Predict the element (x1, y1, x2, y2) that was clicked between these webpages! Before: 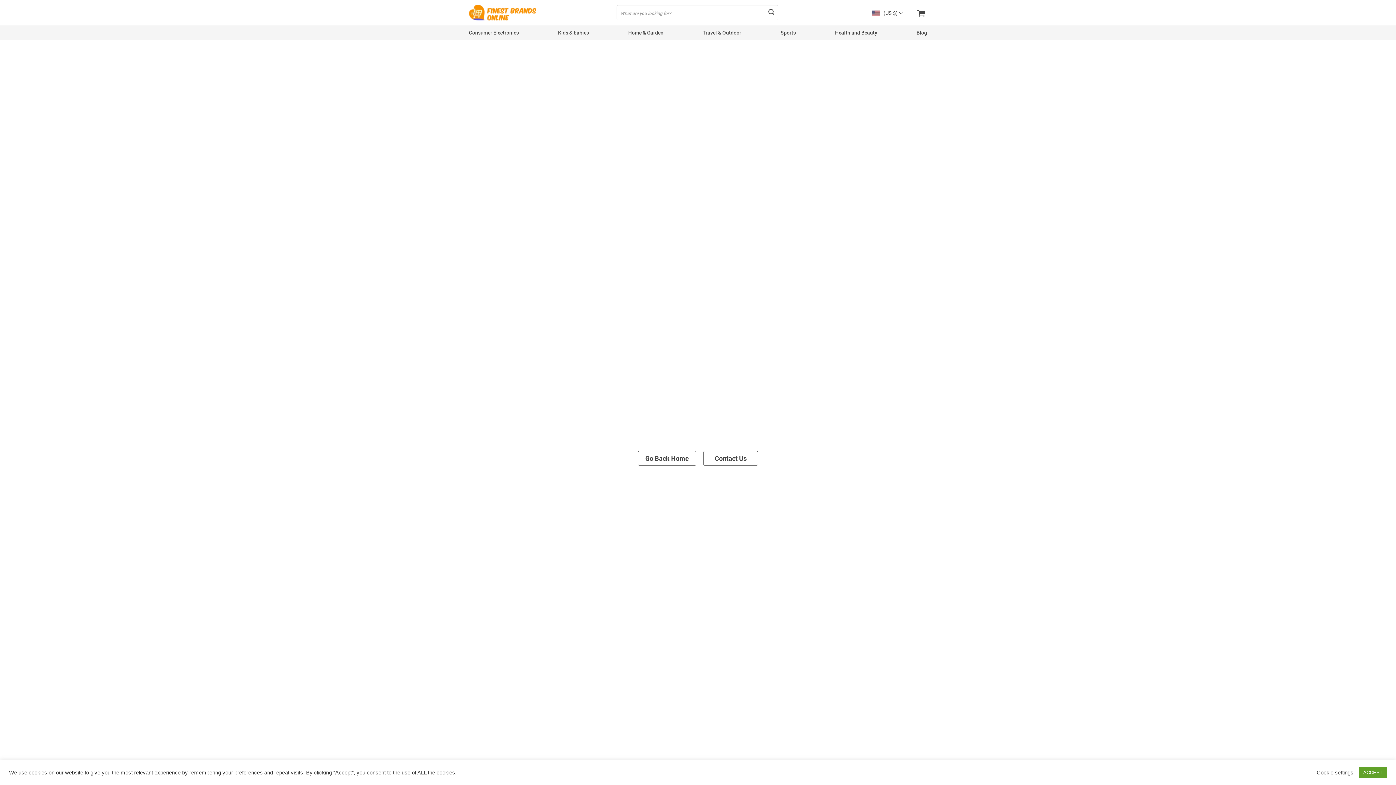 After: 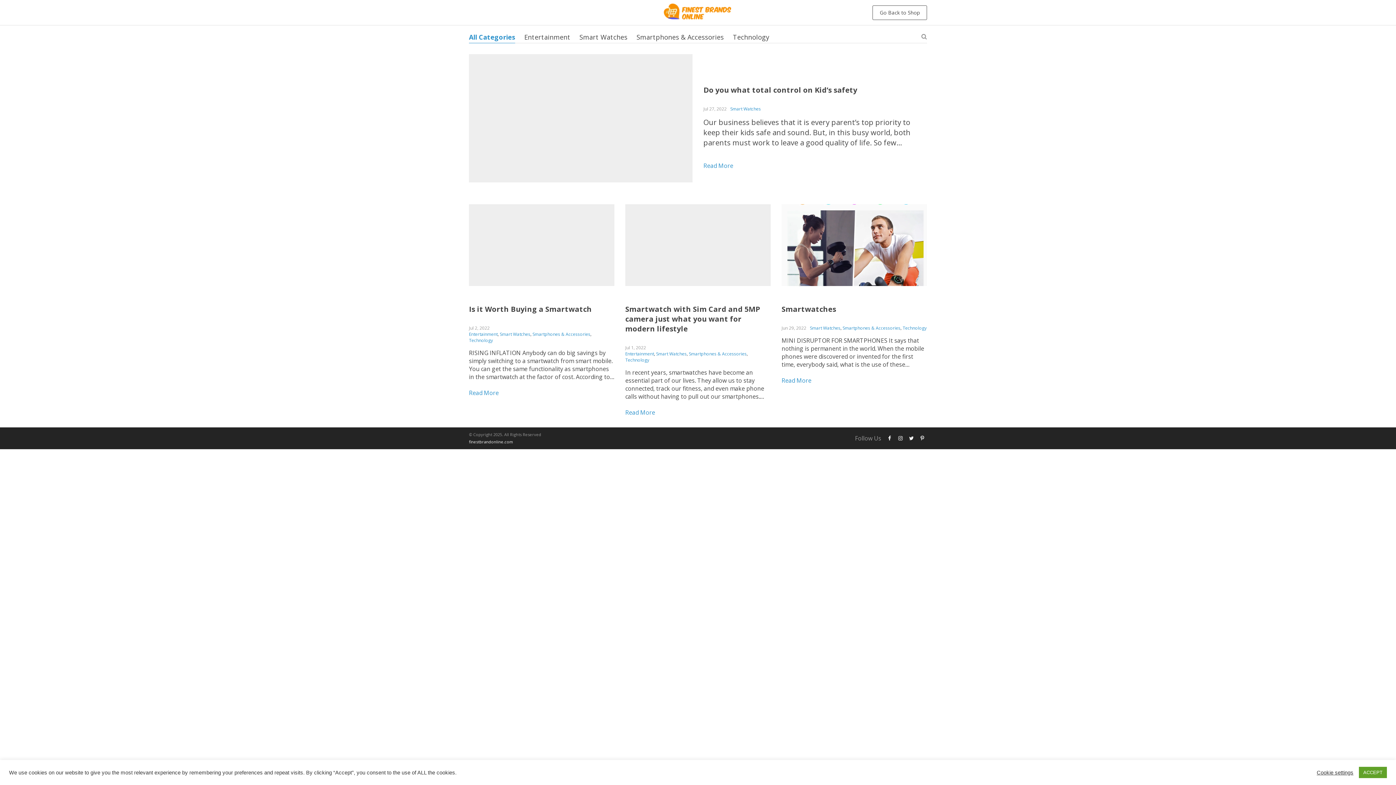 Action: bbox: (916, 29, 927, 36) label: Blog